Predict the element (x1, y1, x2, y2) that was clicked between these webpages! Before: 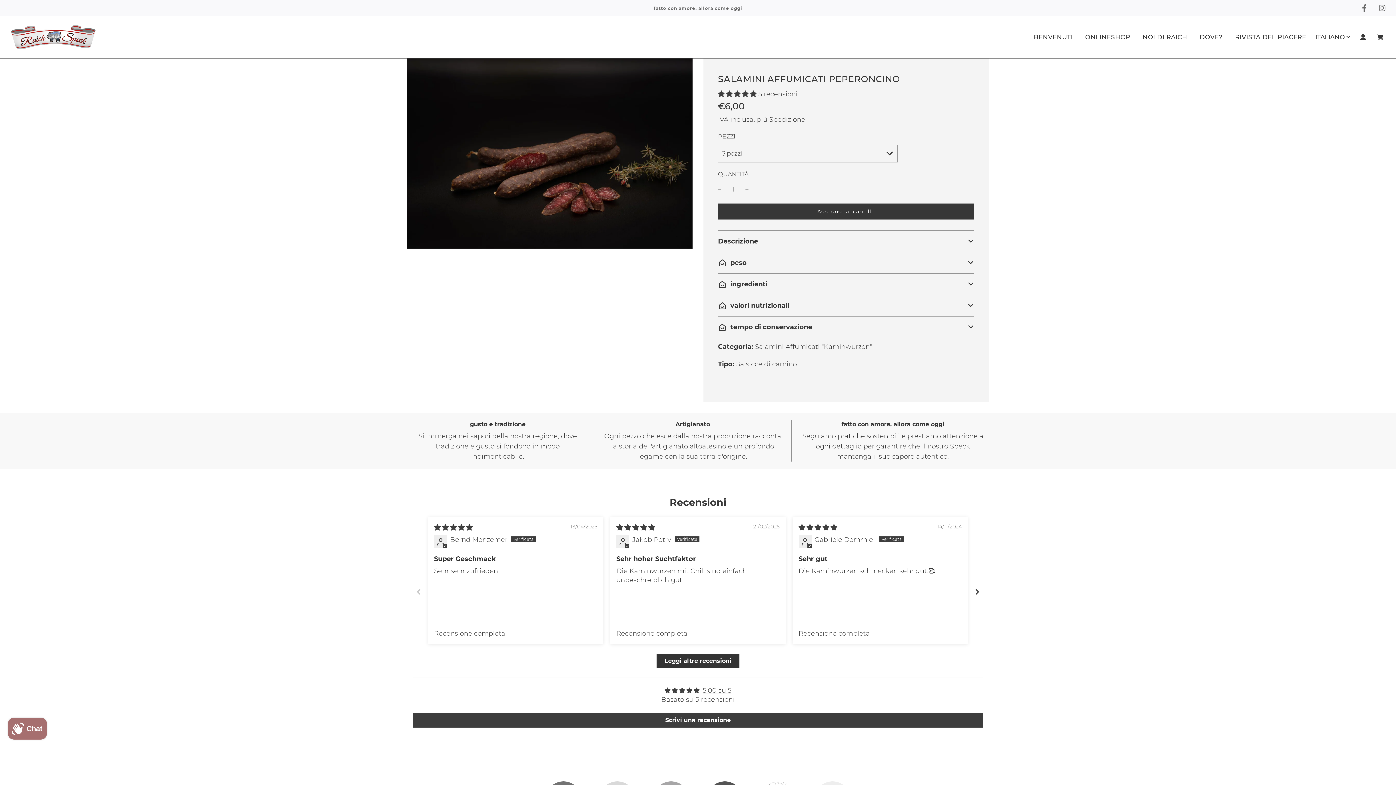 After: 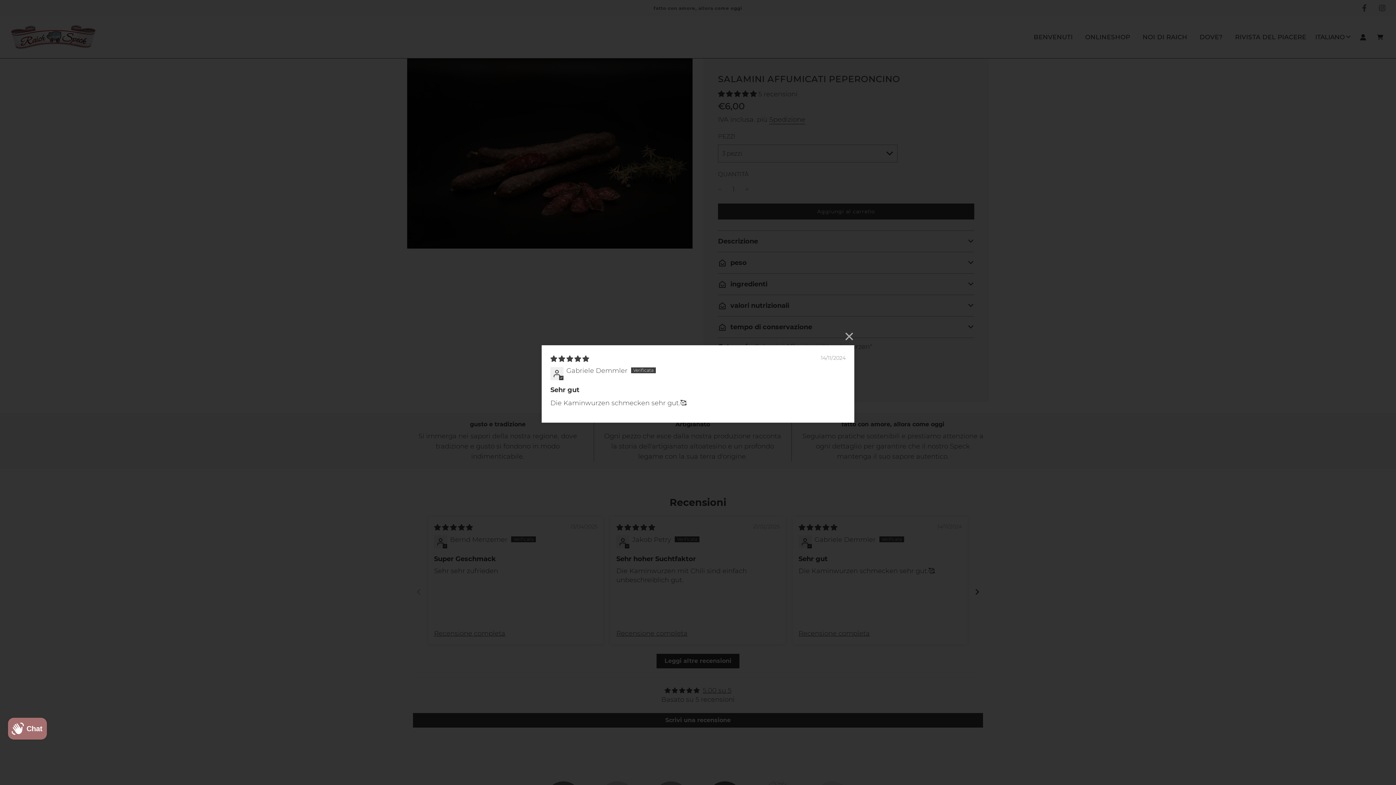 Action: label: Recensione completa bbox: (798, 629, 870, 638)